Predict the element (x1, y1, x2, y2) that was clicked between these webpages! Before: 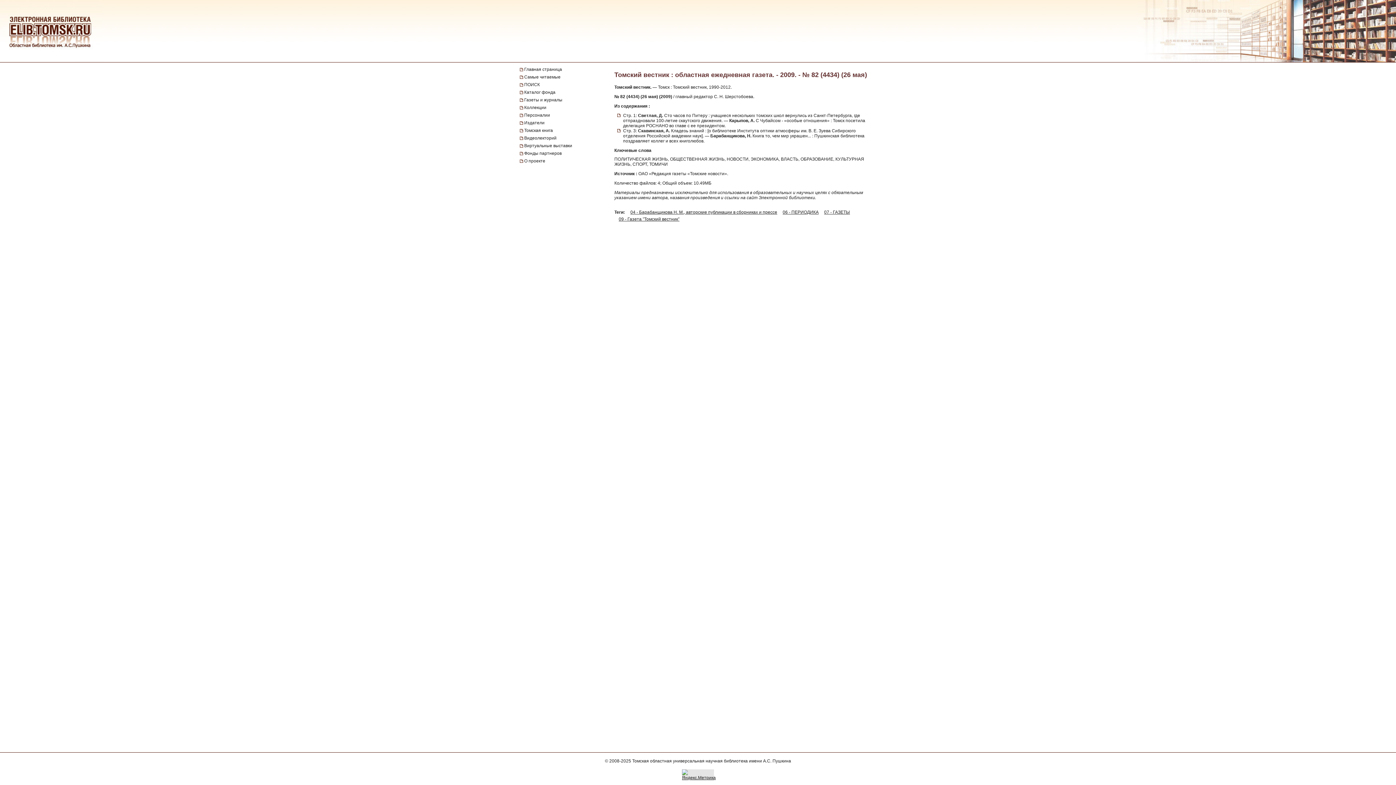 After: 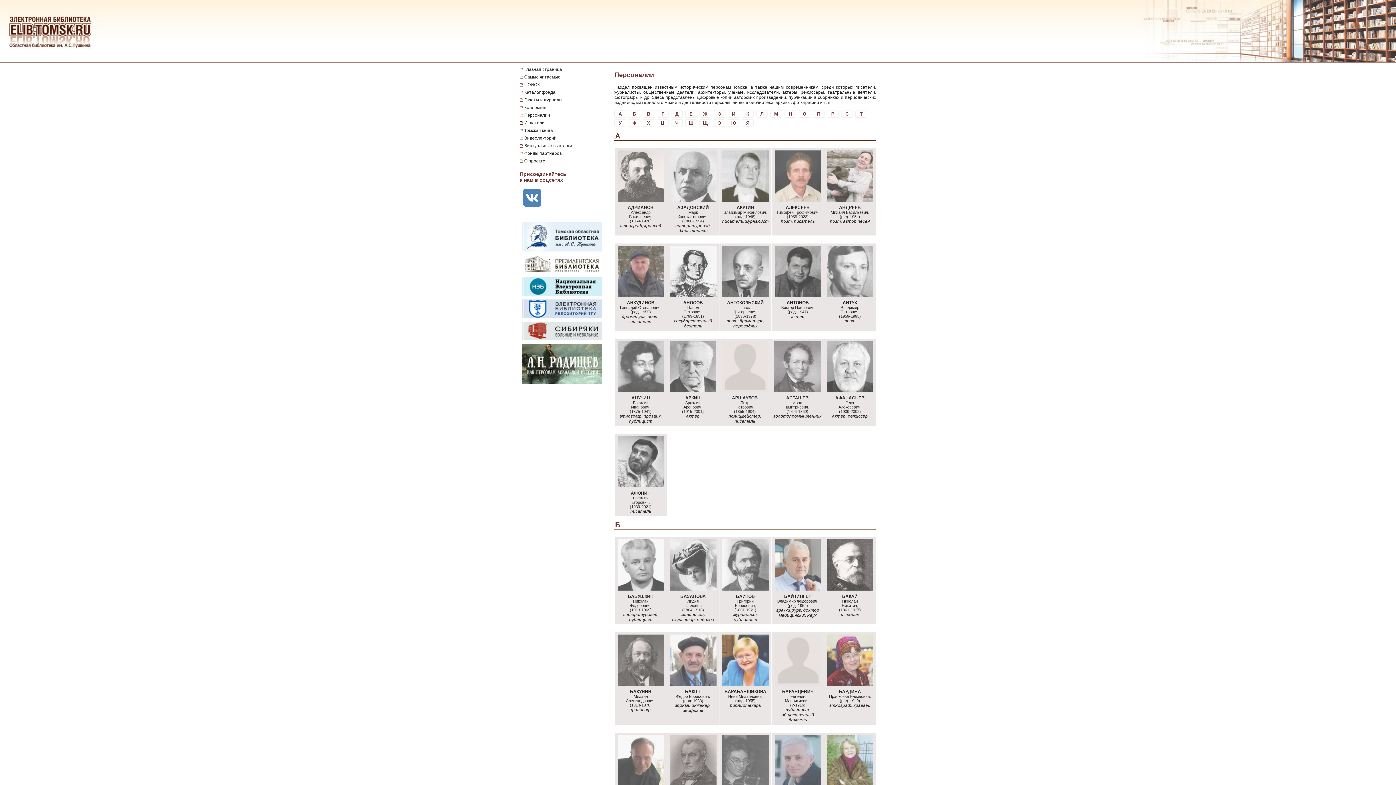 Action: label: Персоналии bbox: (520, 111, 611, 118)